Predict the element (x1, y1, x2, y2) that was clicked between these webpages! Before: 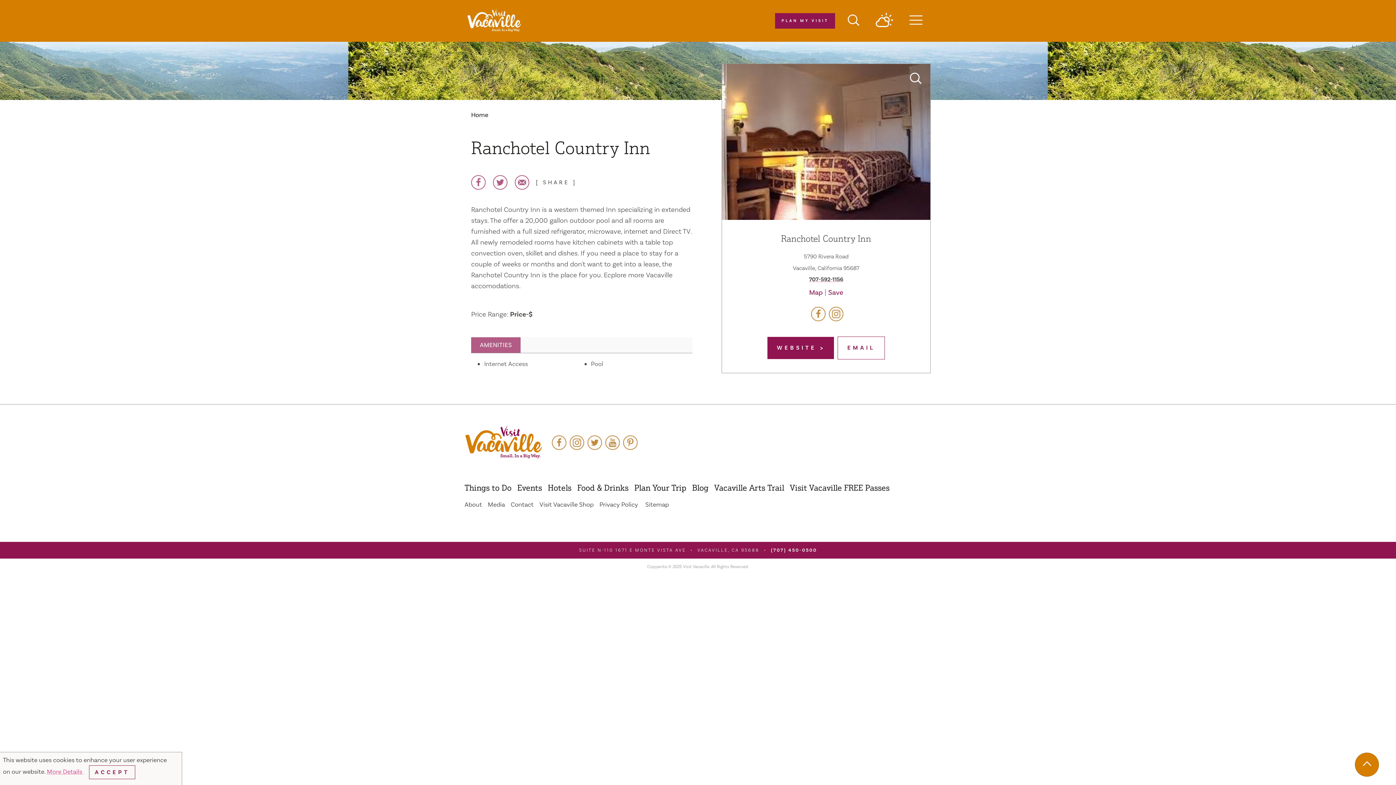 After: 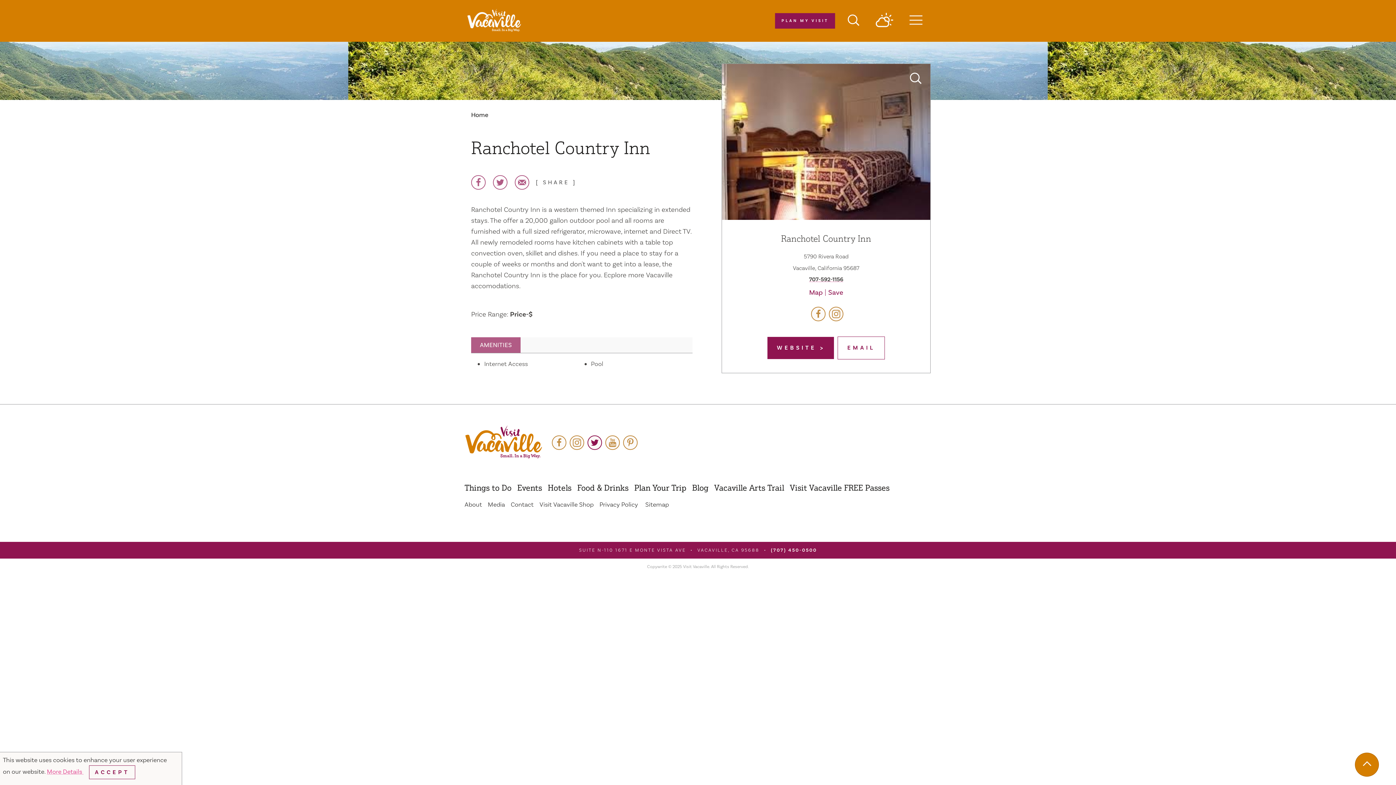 Action: label: Twitter bbox: (587, 435, 602, 450)